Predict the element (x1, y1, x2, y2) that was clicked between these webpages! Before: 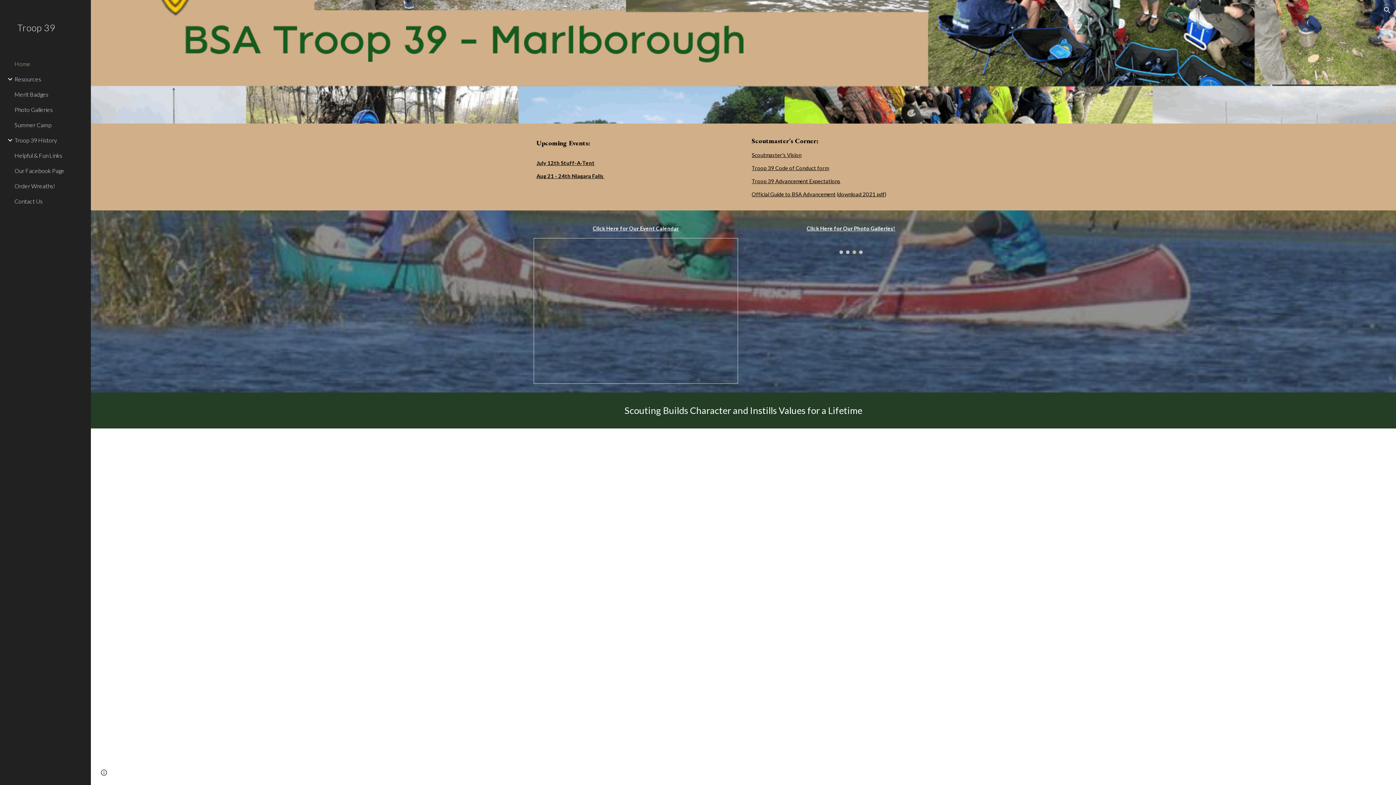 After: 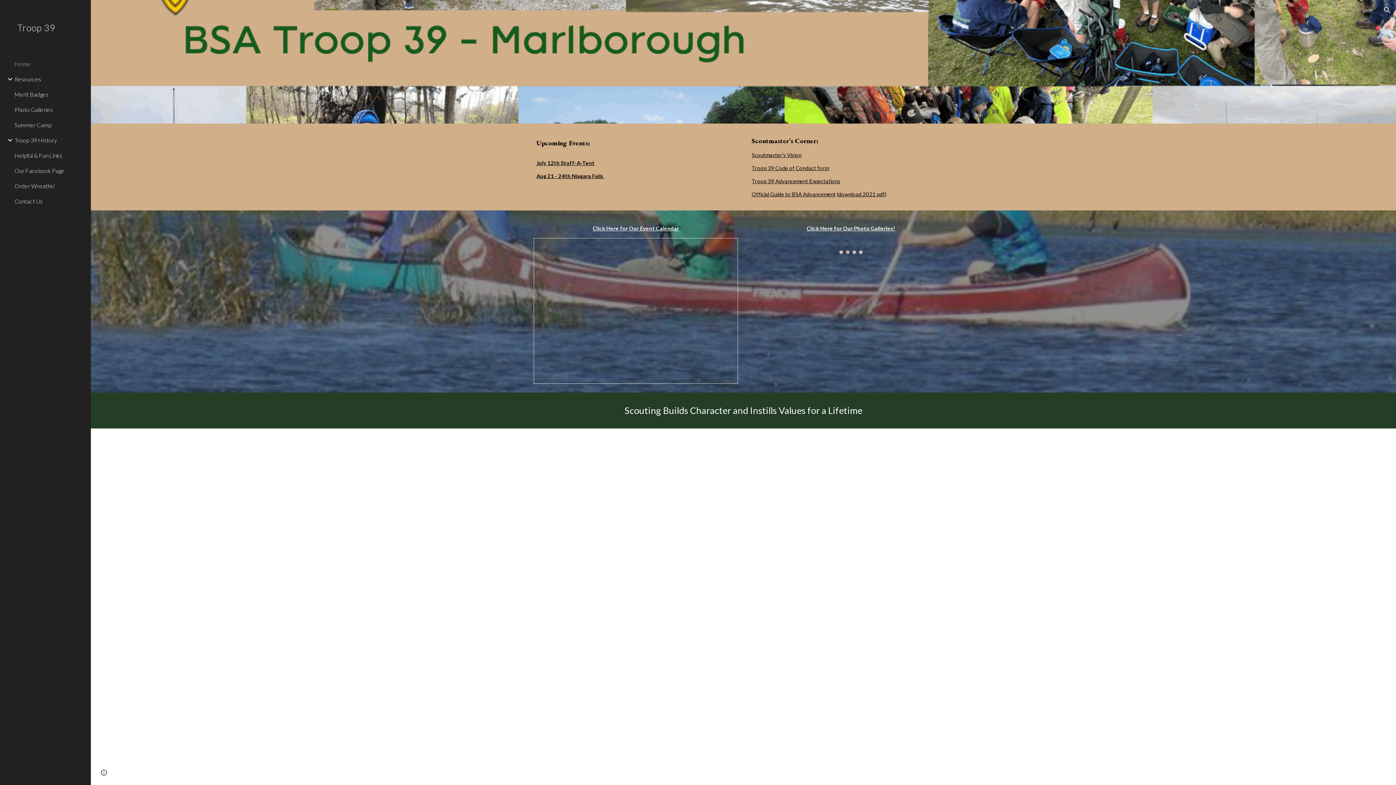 Action: label: Troop 39 Advancement Expectations bbox: (751, 178, 840, 184)